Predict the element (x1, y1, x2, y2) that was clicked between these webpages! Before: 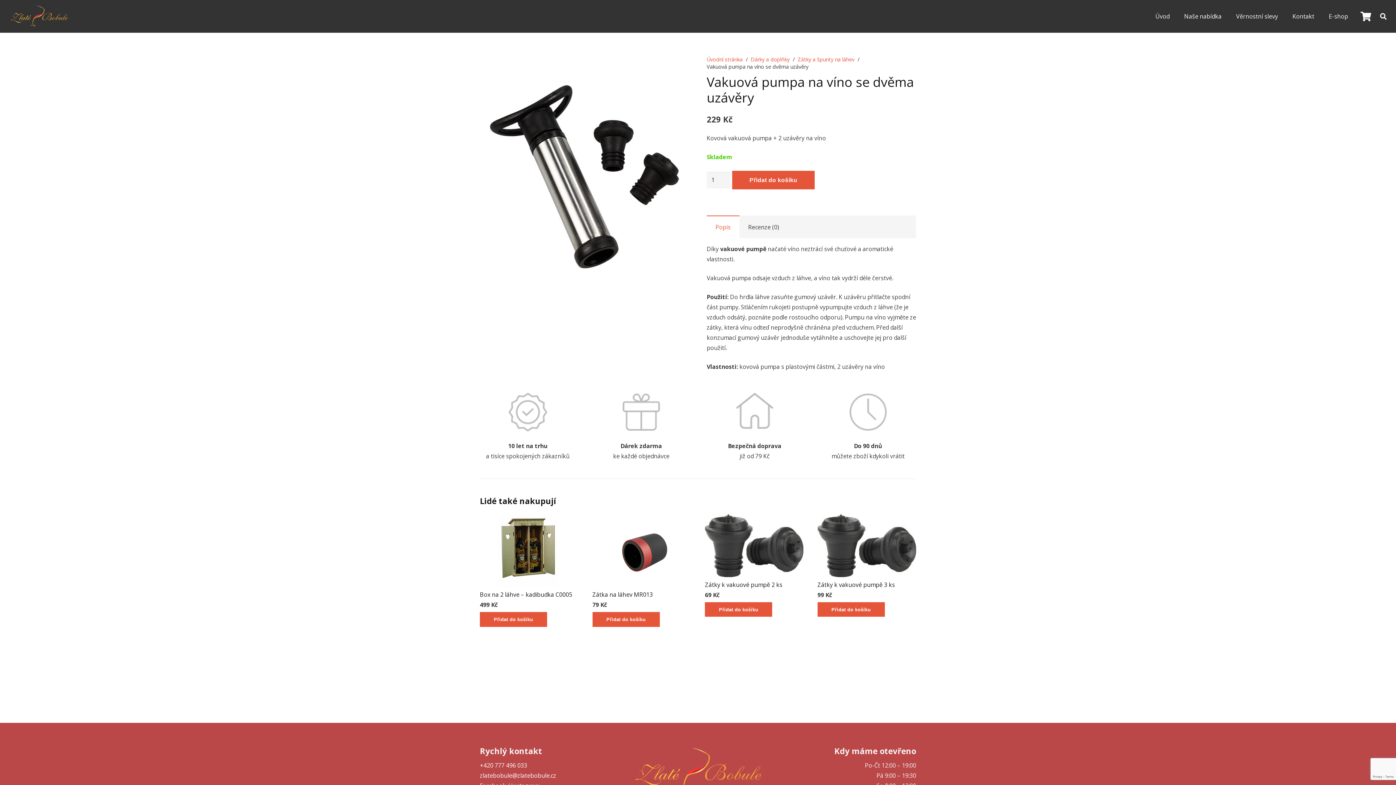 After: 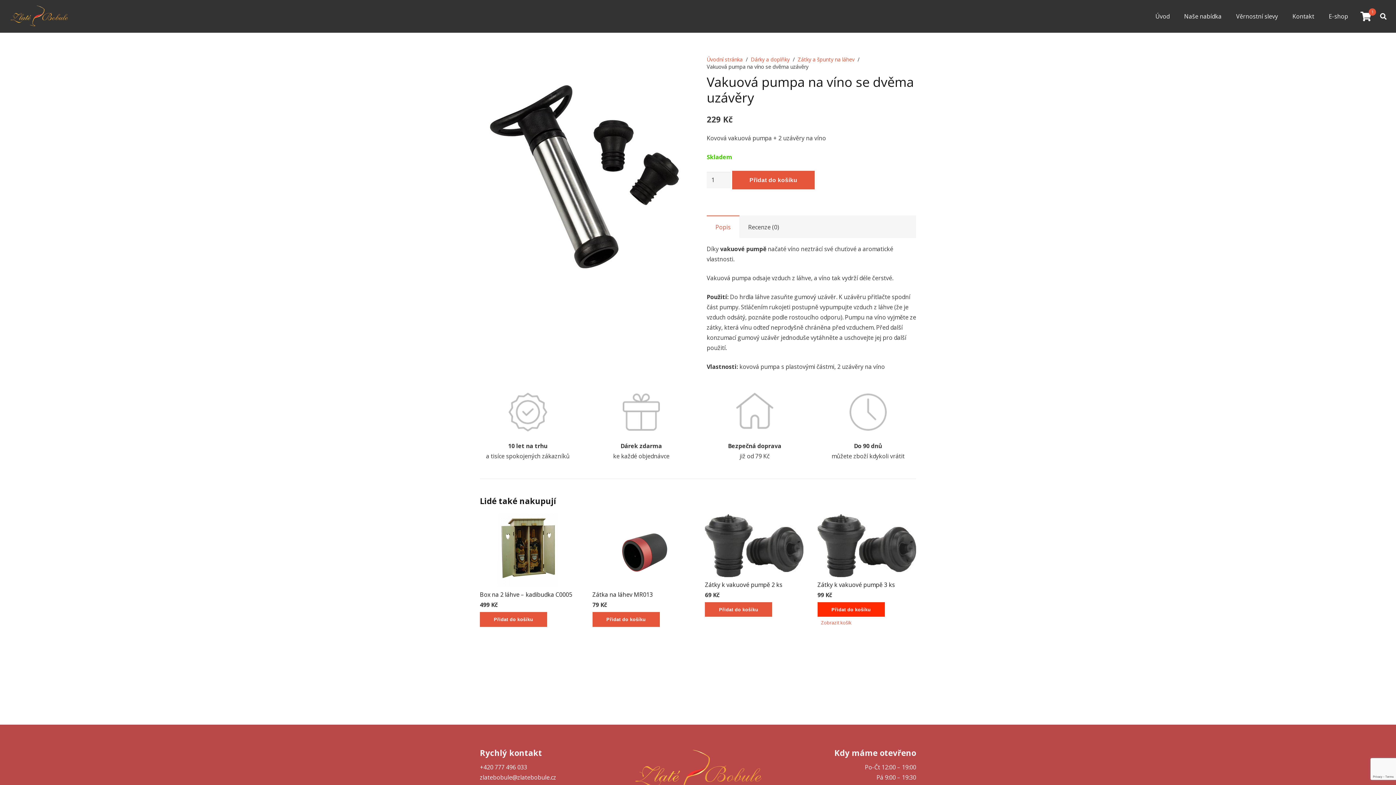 Action: label: Přidat „Zátky k vakuové pumpě 3 ks“ do košíku bbox: (817, 602, 884, 617)